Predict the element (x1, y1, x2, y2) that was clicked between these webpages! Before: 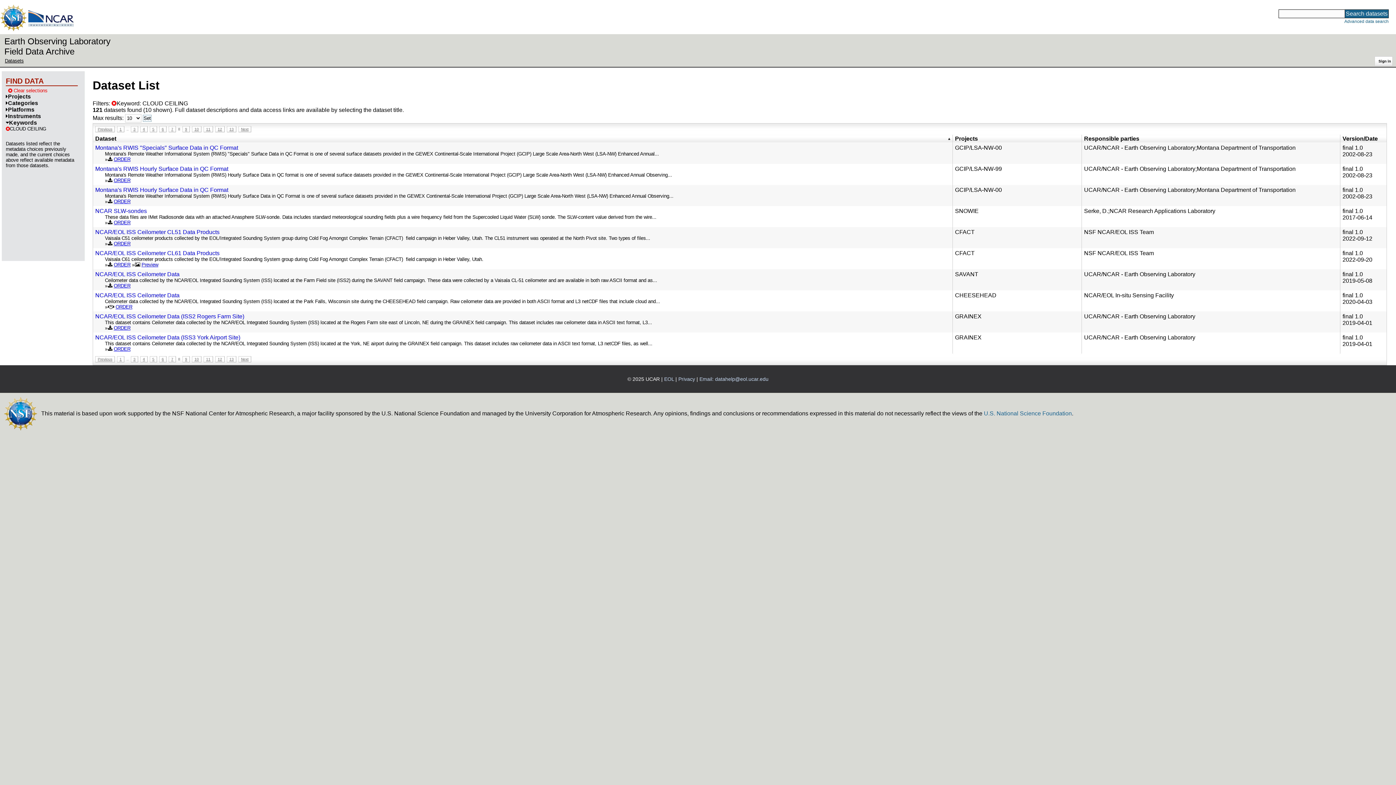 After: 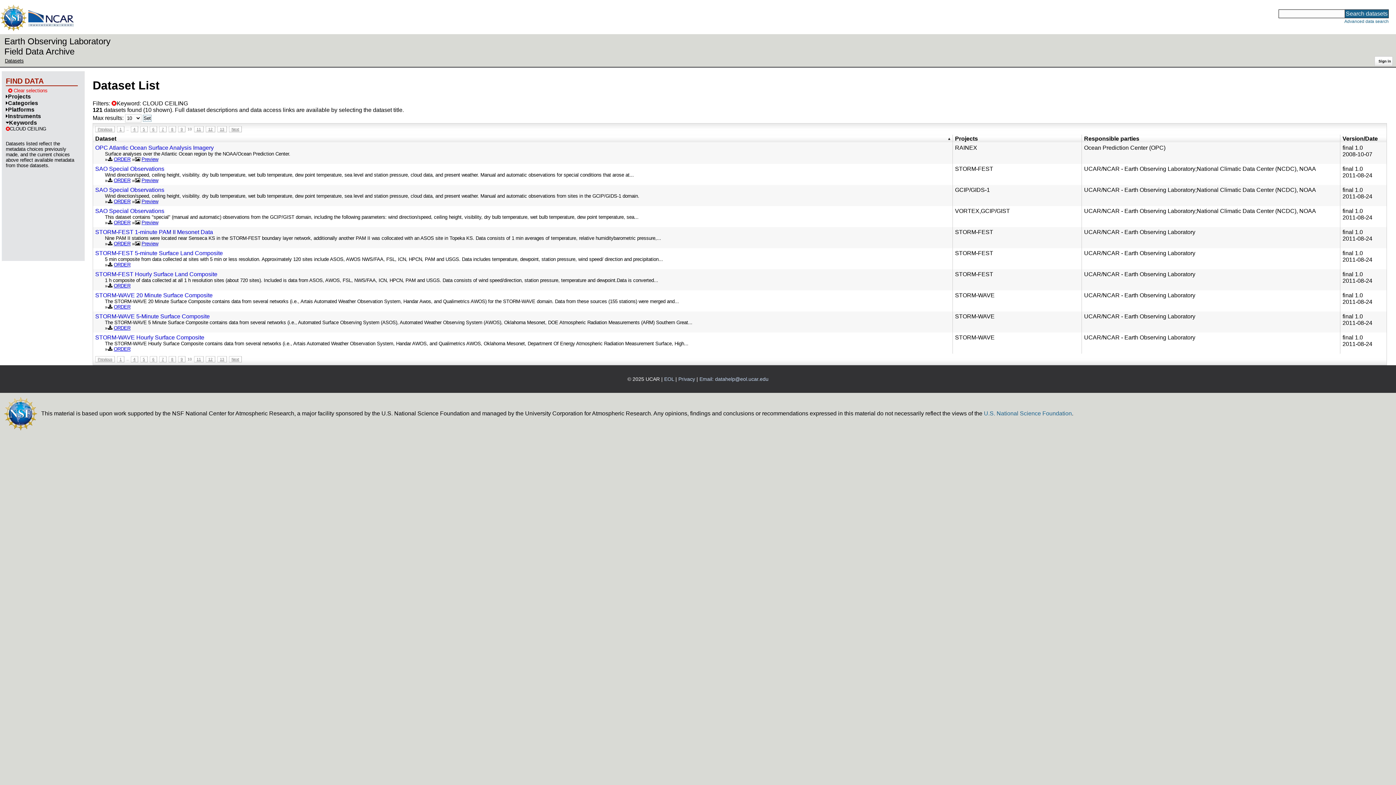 Action: bbox: (192, 126, 201, 132) label: 10